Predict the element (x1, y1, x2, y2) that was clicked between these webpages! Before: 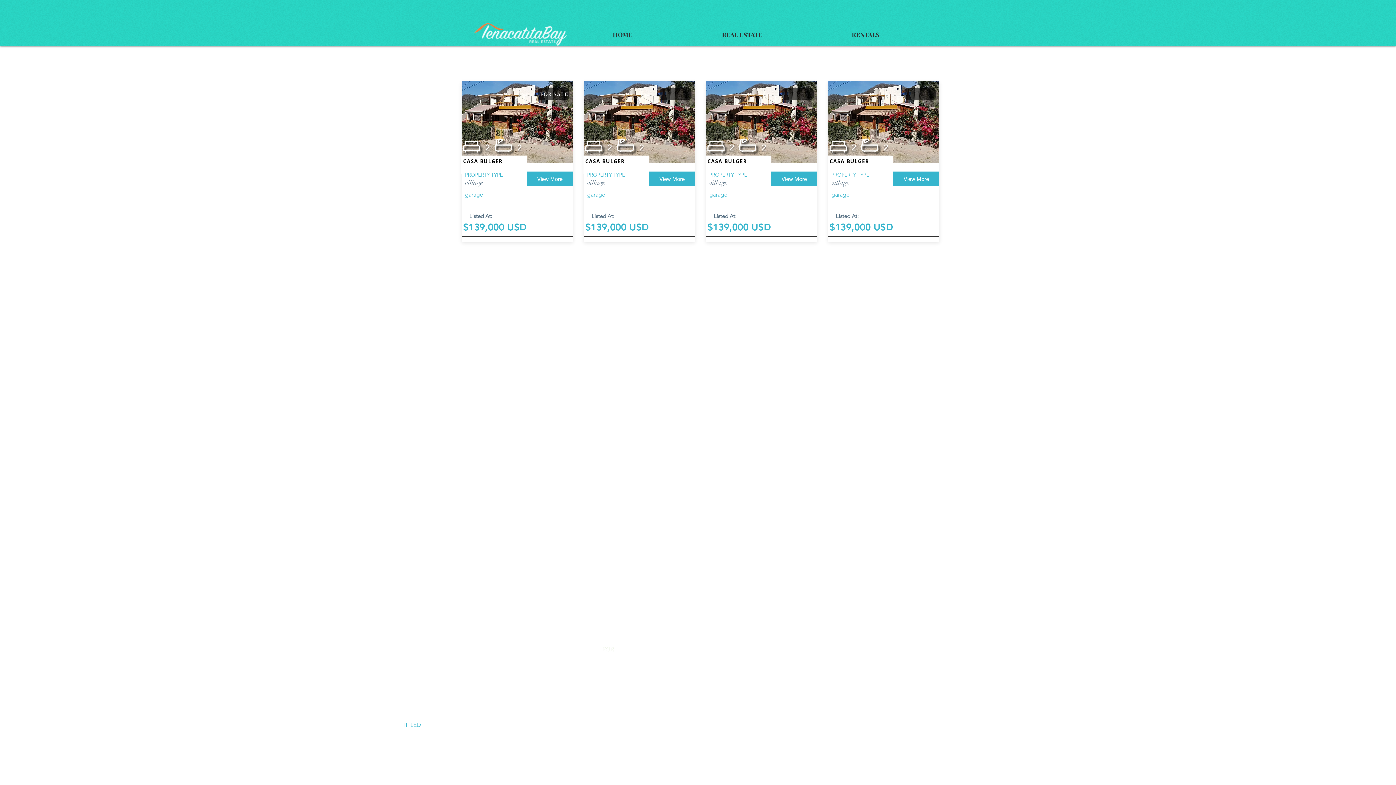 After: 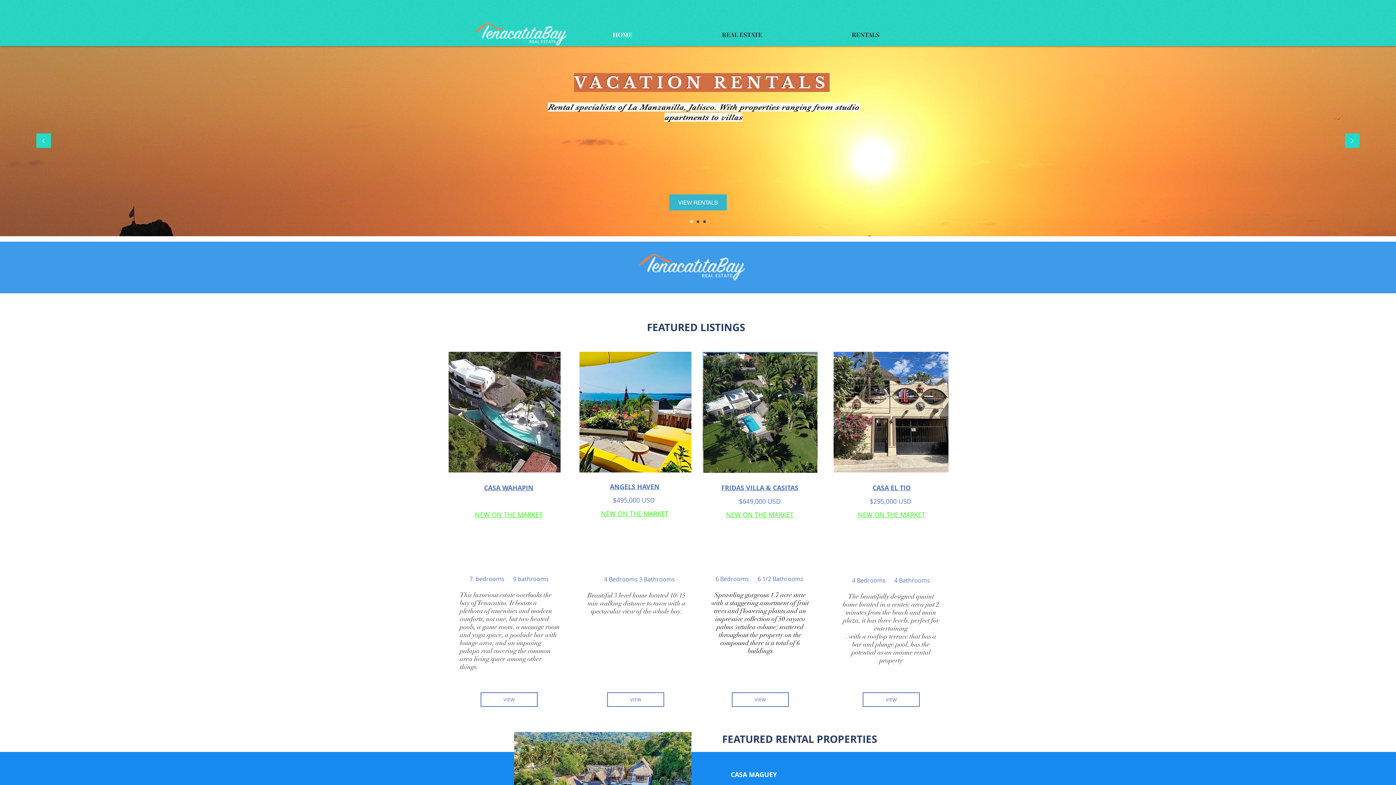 Action: bbox: (473, 21, 568, 46)